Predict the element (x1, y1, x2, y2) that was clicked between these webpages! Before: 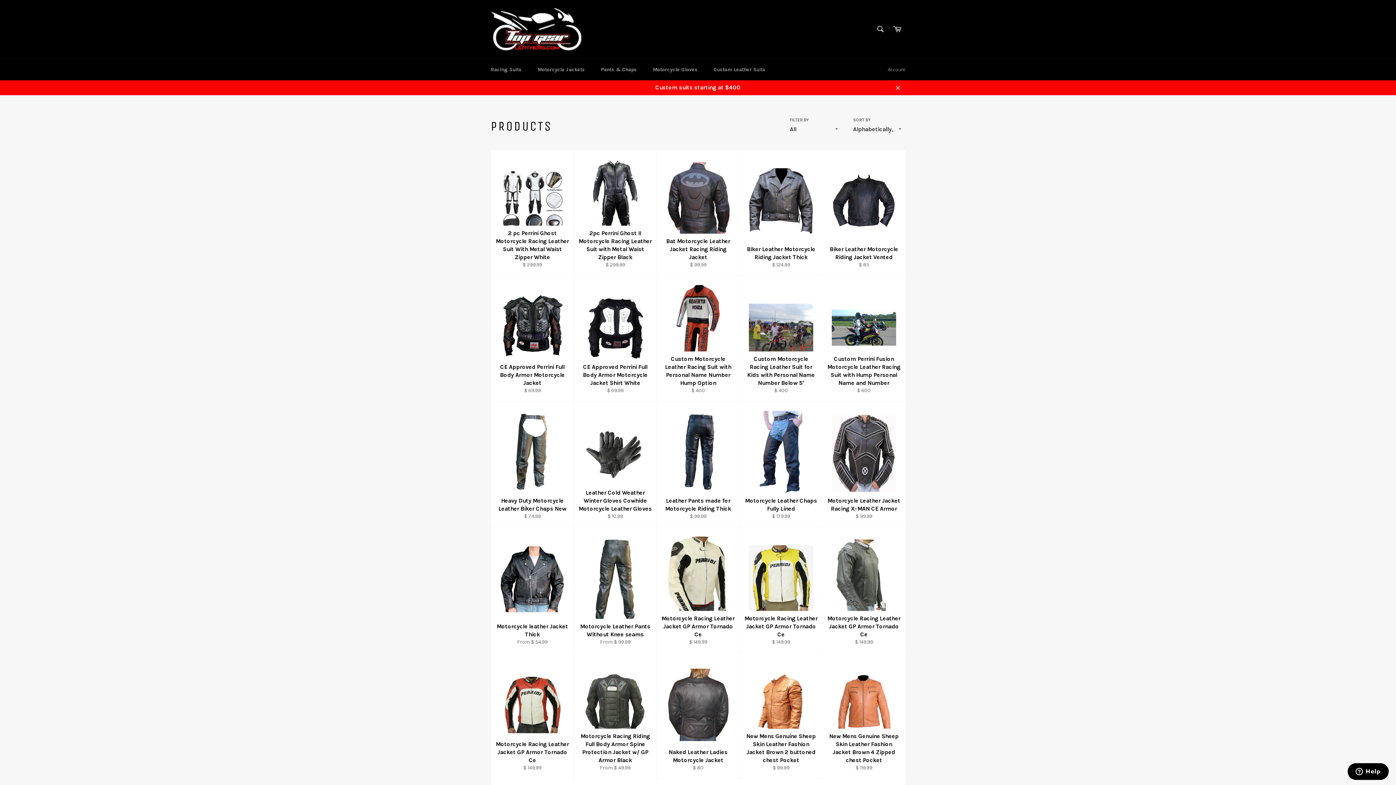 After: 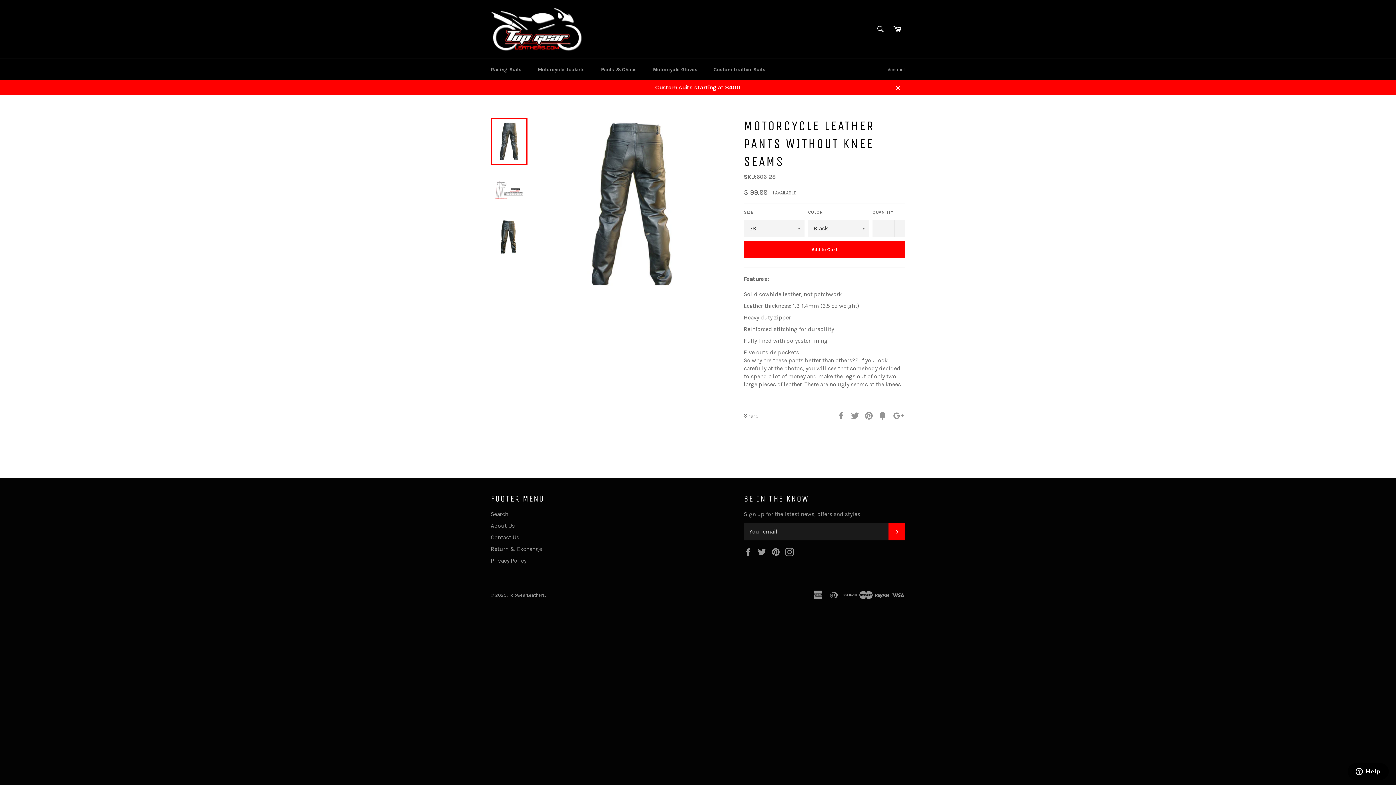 Action: bbox: (573, 527, 656, 653) label: Motorcycle Leather Pants Without Knee seams
From $ 99.99